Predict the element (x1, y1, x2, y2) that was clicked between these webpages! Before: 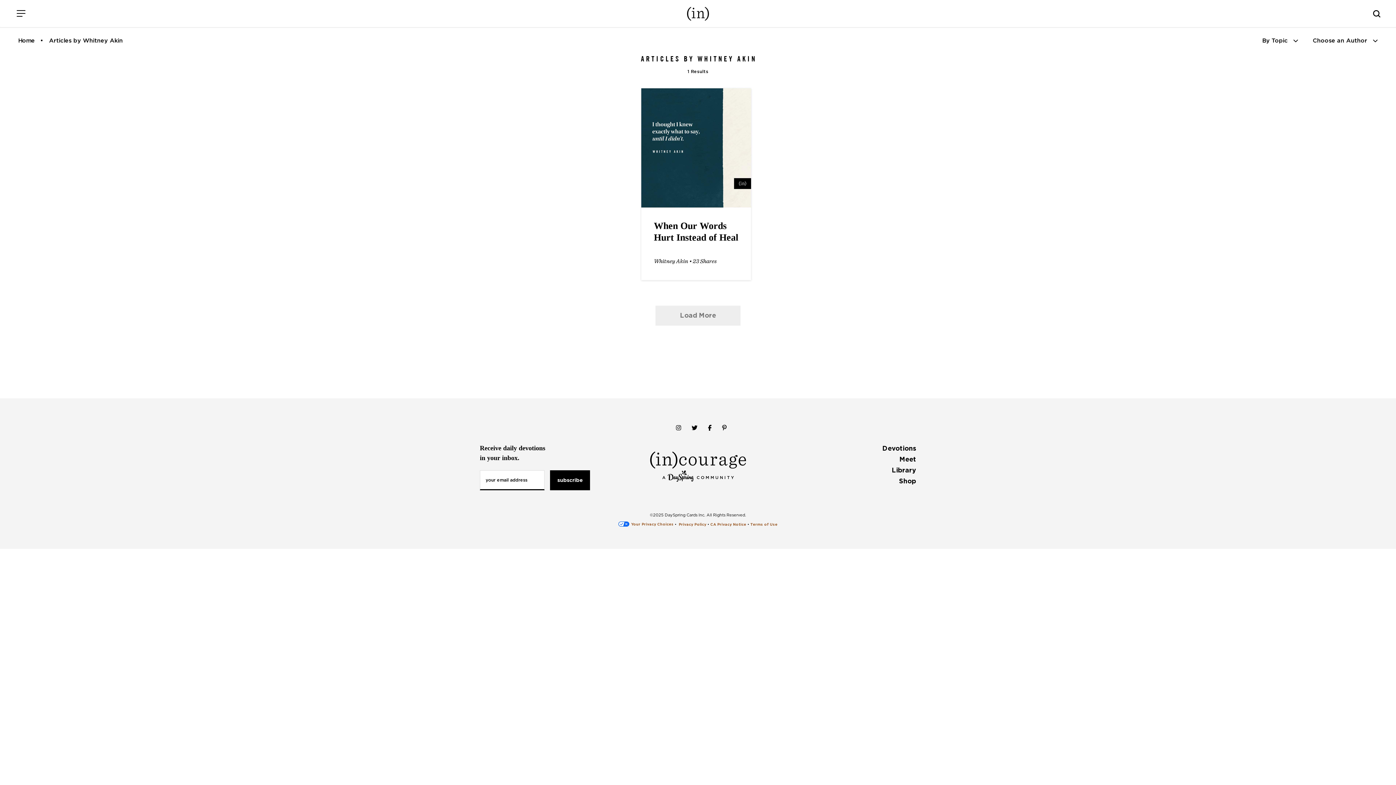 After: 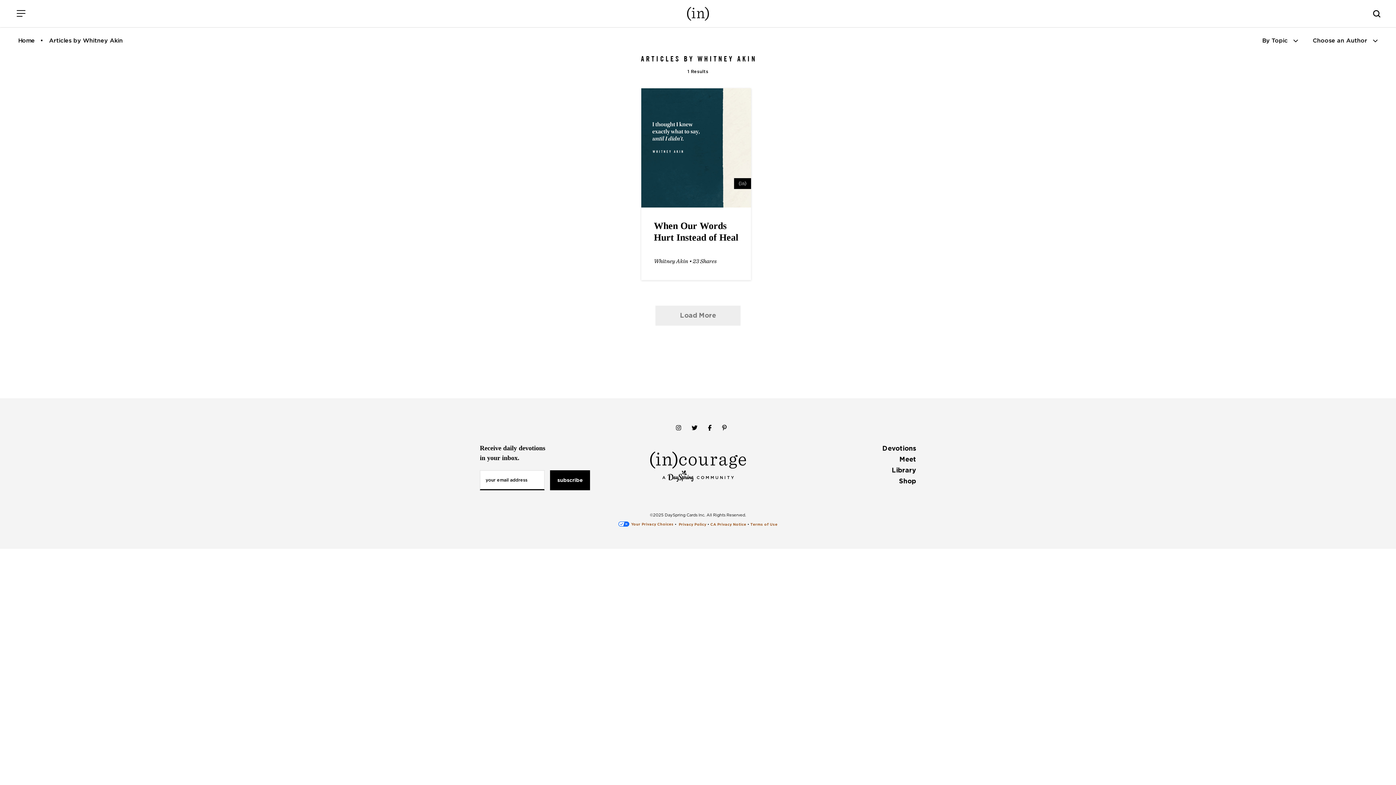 Action: bbox: (665, 416, 685, 439)